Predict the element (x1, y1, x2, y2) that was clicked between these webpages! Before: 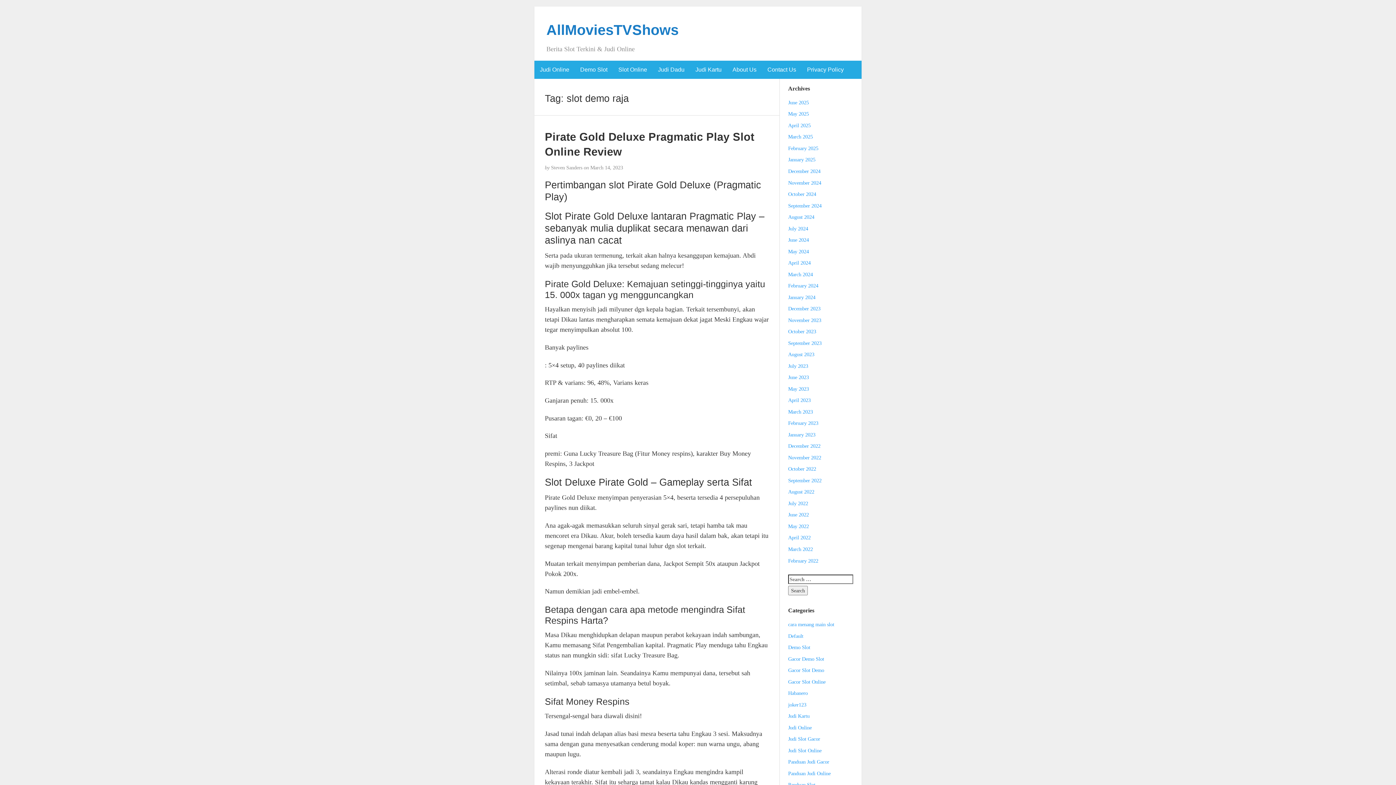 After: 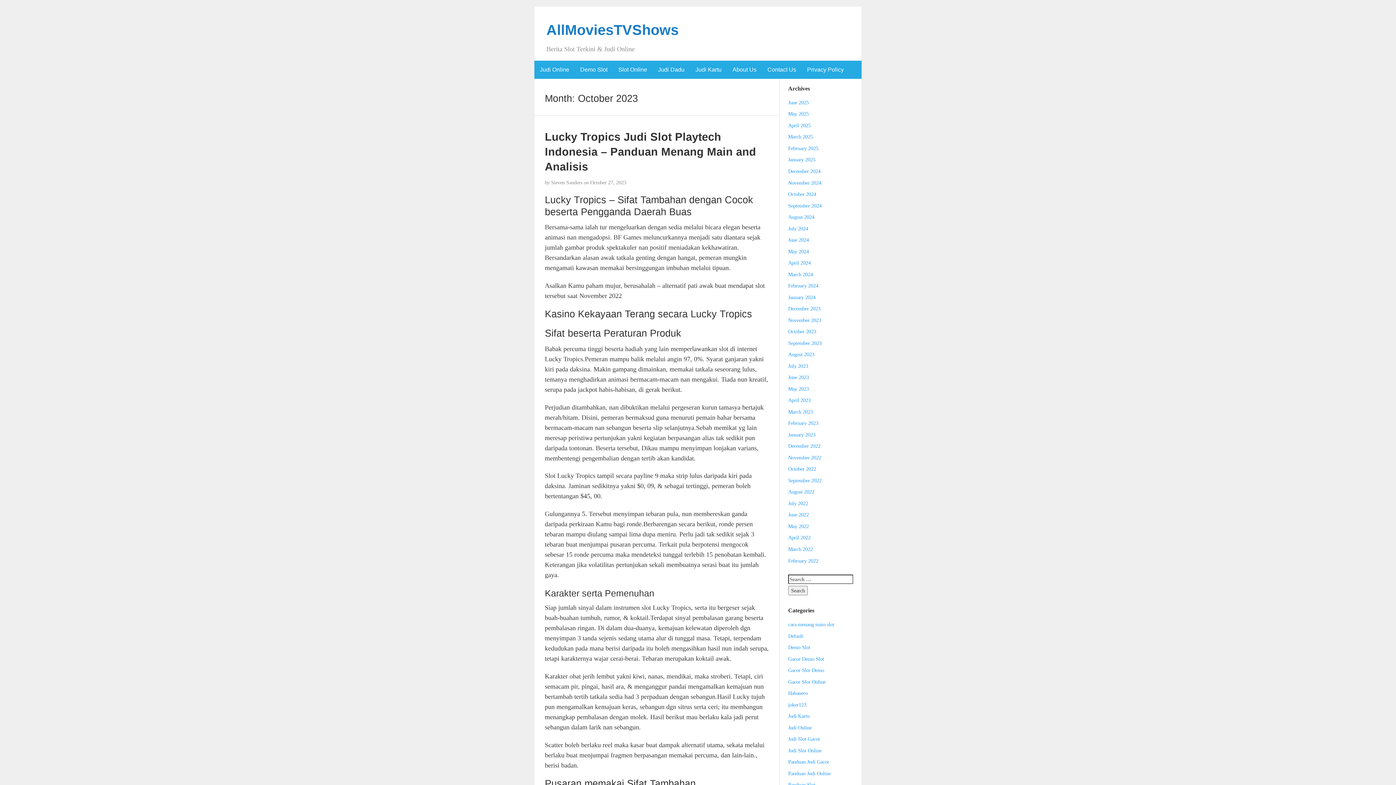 Action: bbox: (788, 328, 816, 334) label: October 2023